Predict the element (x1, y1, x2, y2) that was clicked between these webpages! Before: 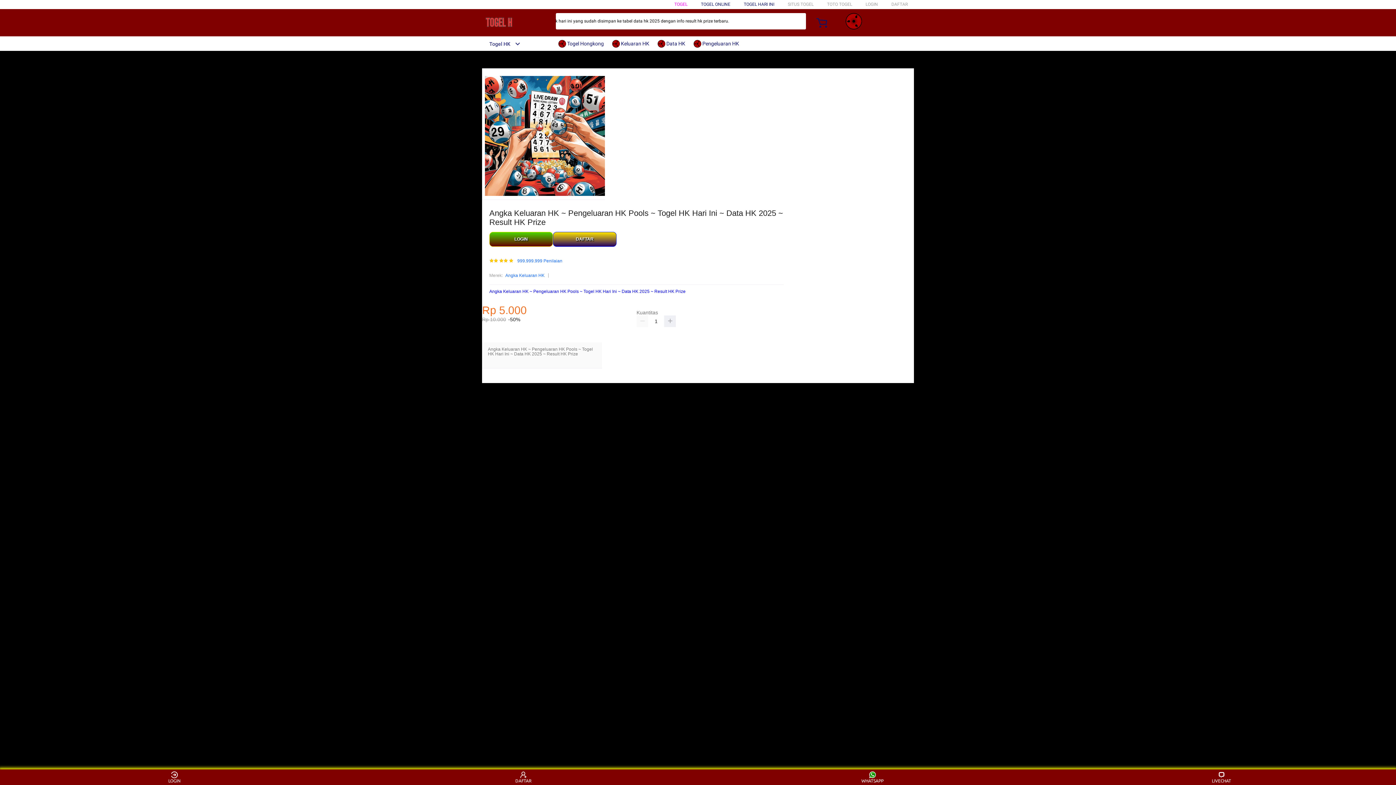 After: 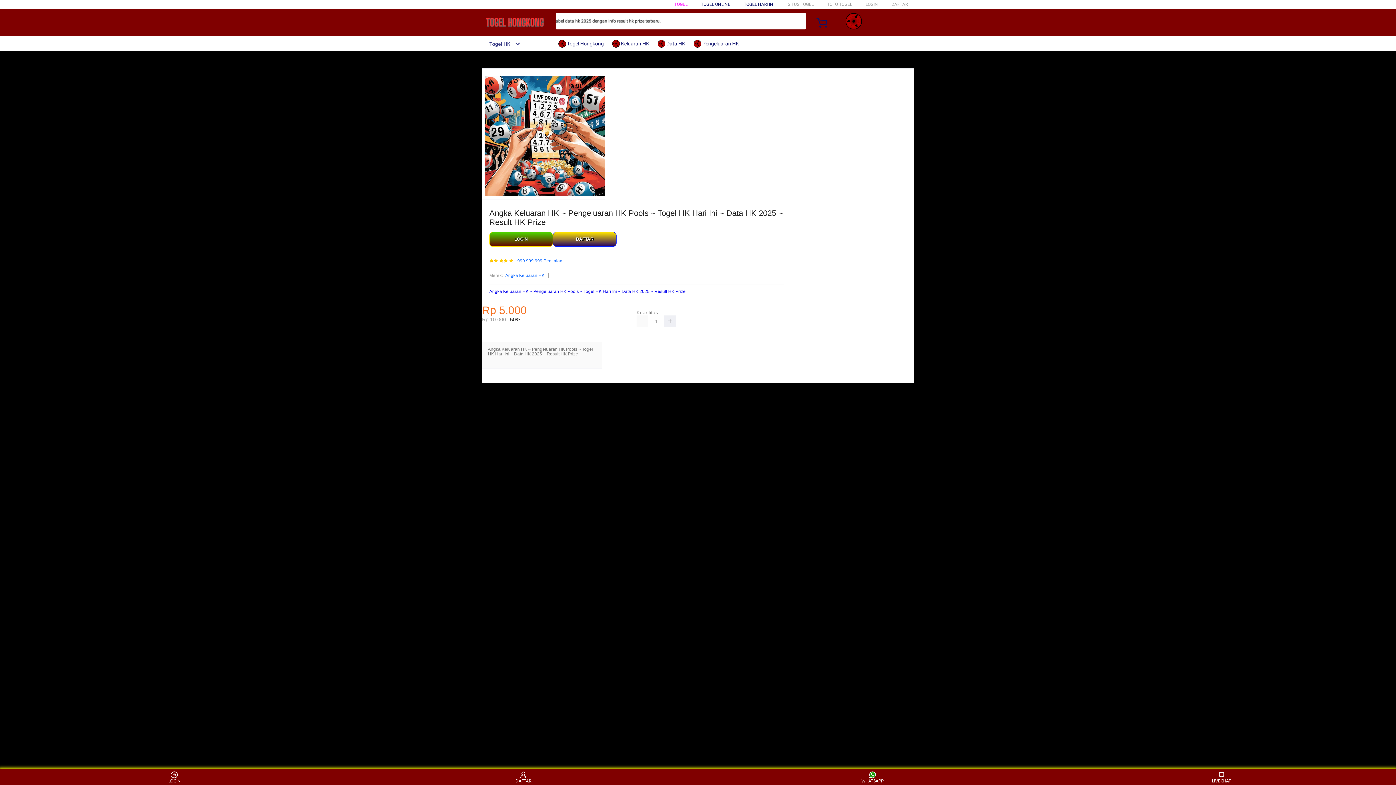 Action: label:  Data HK bbox: (657, 36, 689, 50)